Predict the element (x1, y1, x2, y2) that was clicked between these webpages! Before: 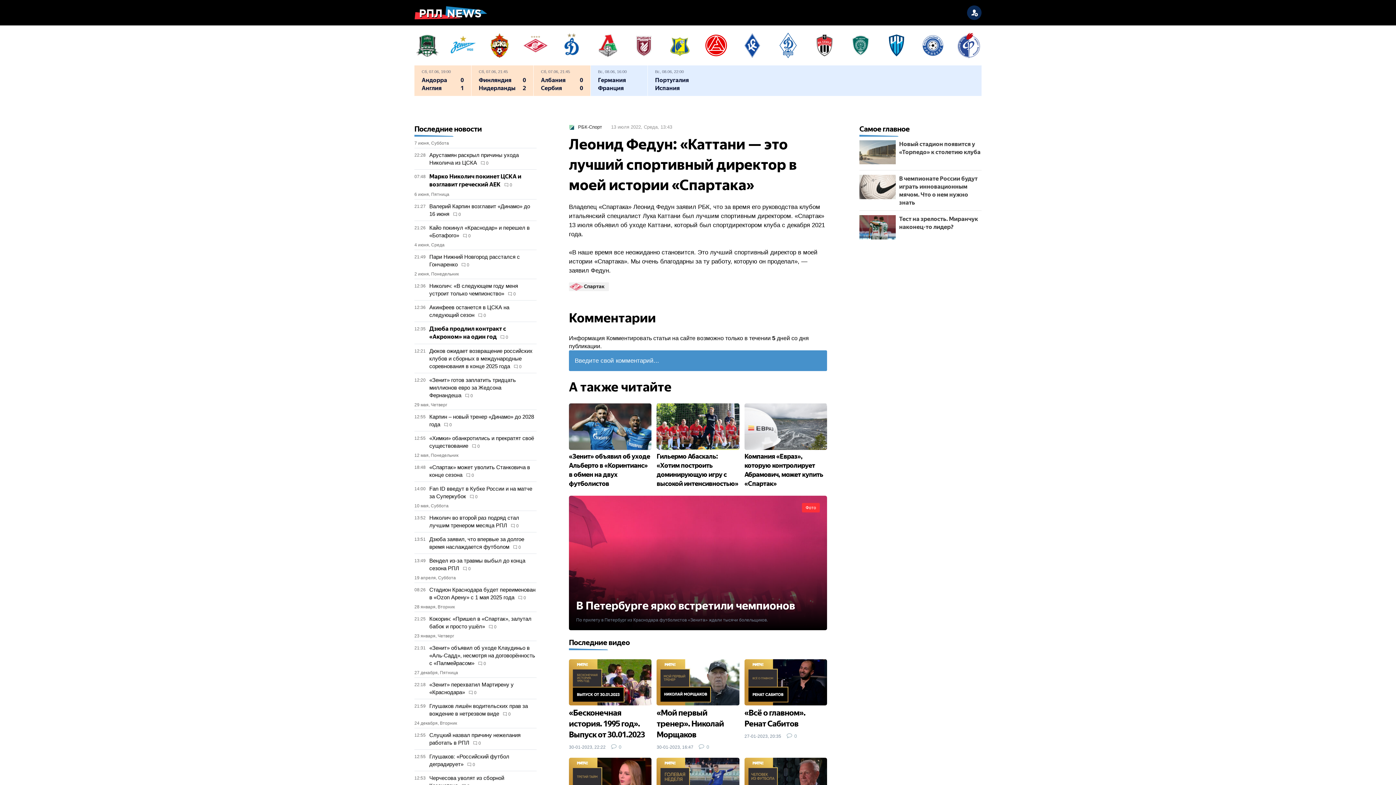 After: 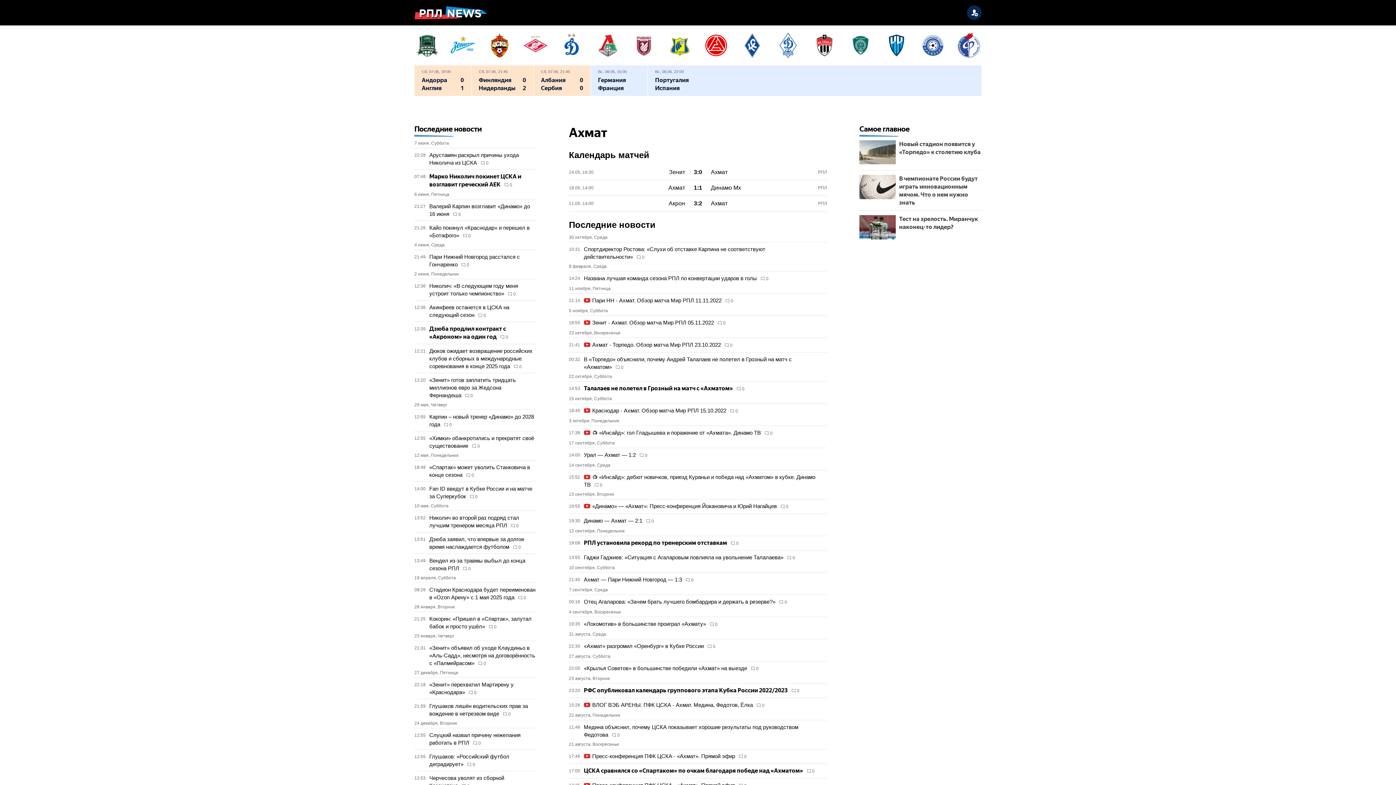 Action: bbox: (847, 32, 873, 58)